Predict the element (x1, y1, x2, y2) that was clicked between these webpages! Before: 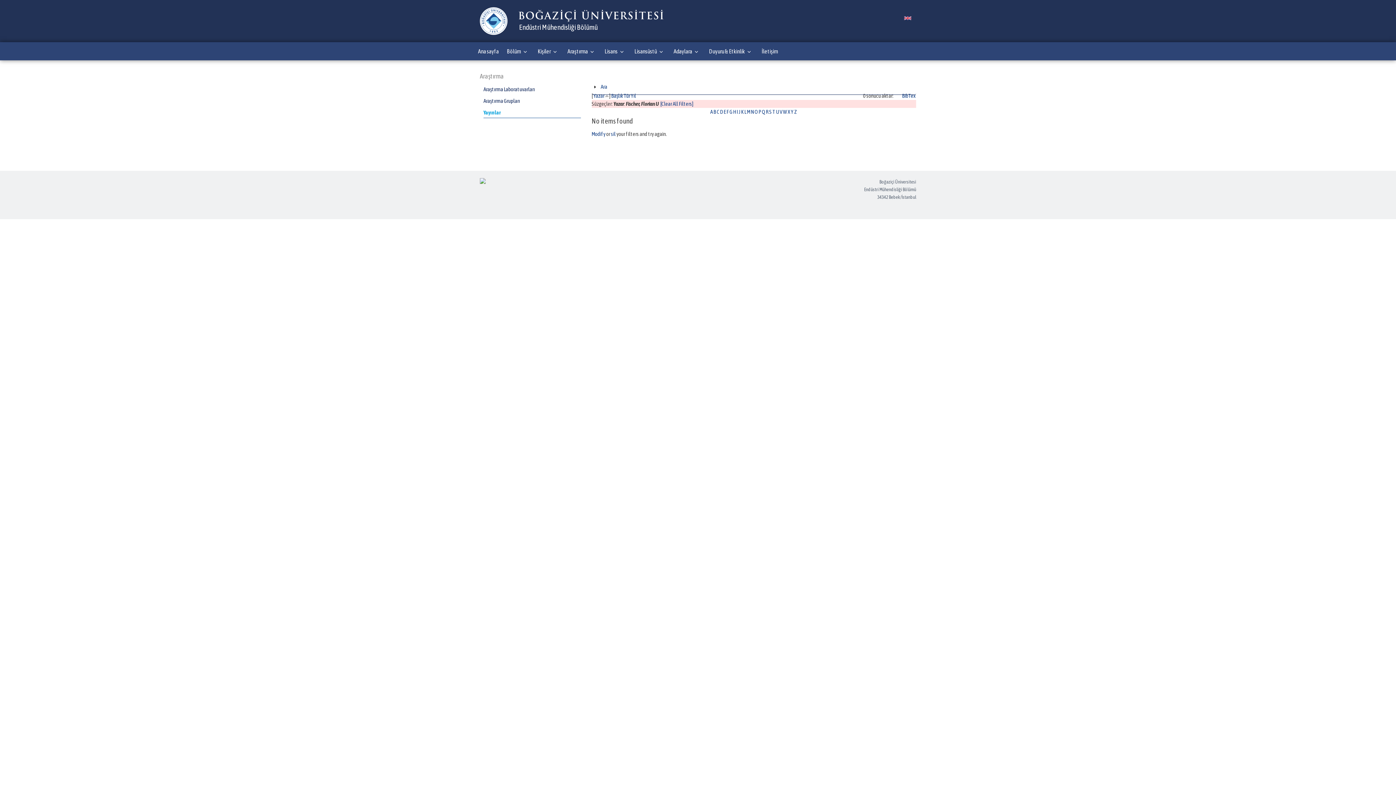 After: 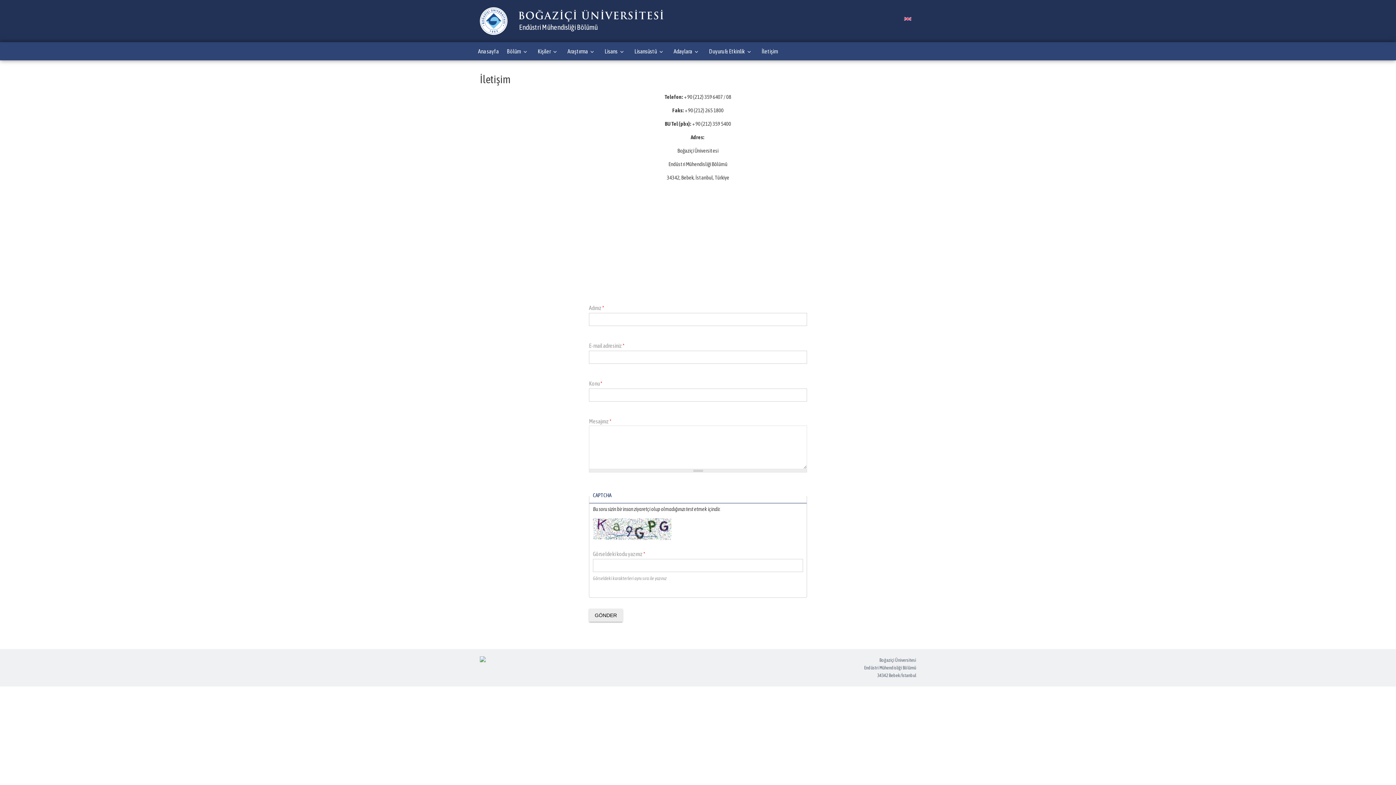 Action: bbox: (758, 42, 781, 60) label: İletişim